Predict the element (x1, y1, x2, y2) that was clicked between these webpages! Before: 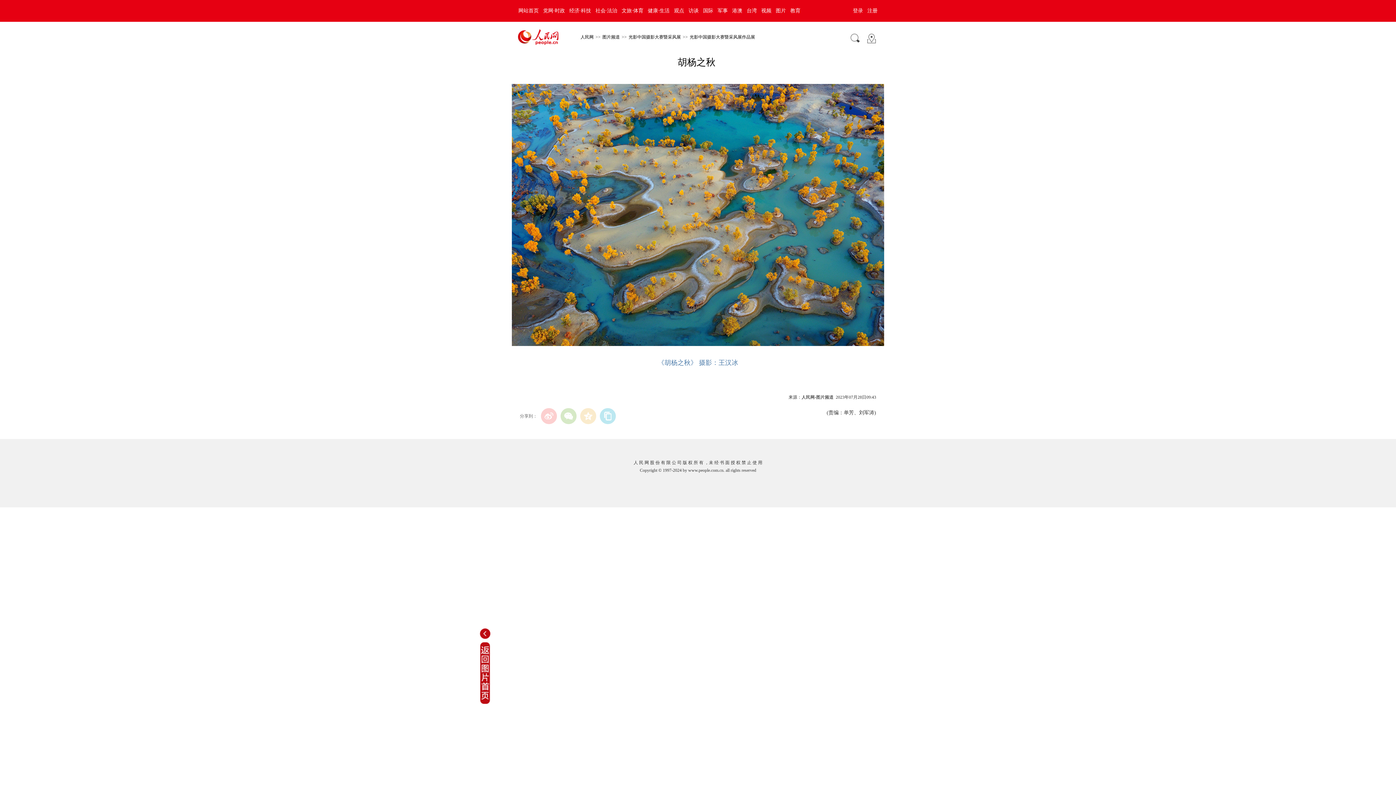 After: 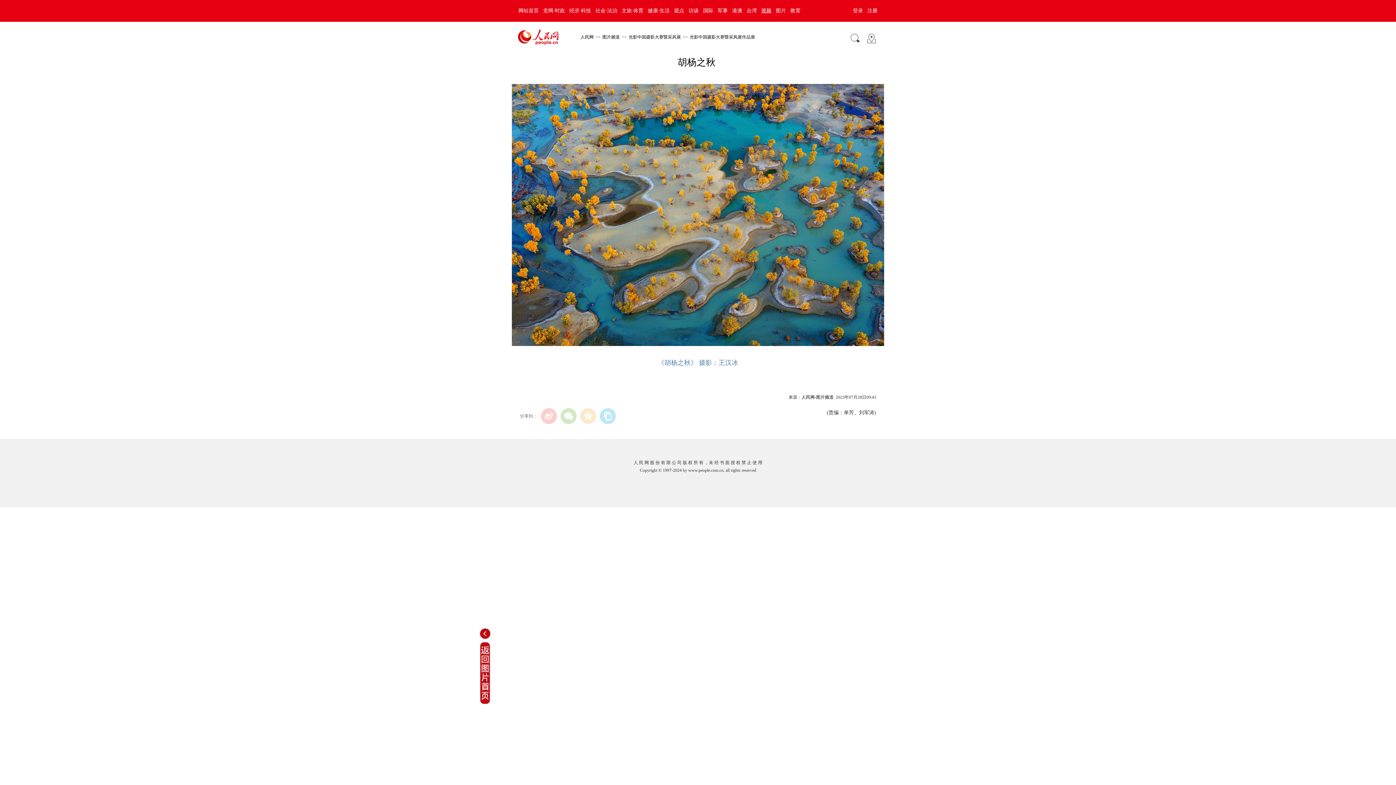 Action: bbox: (759, 8, 773, 13) label: 视频